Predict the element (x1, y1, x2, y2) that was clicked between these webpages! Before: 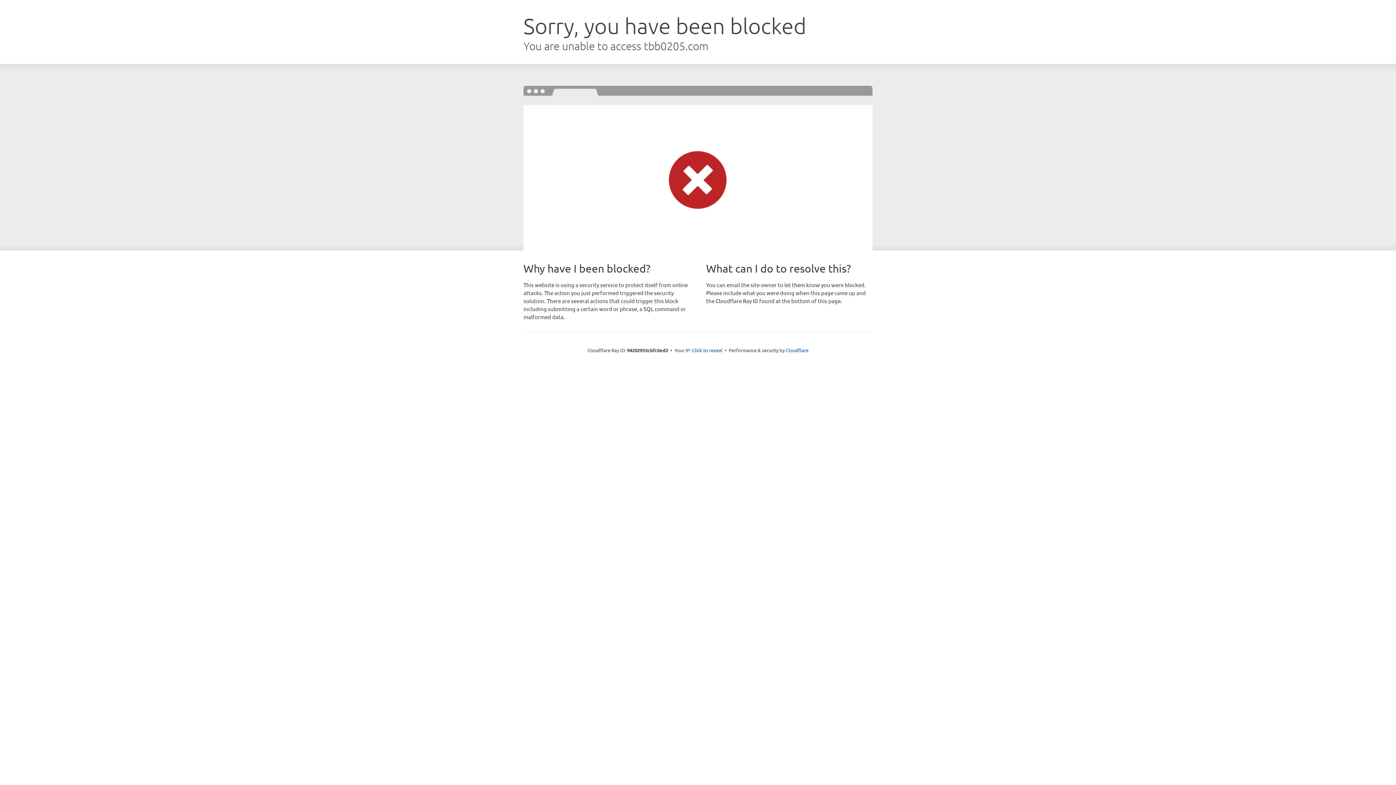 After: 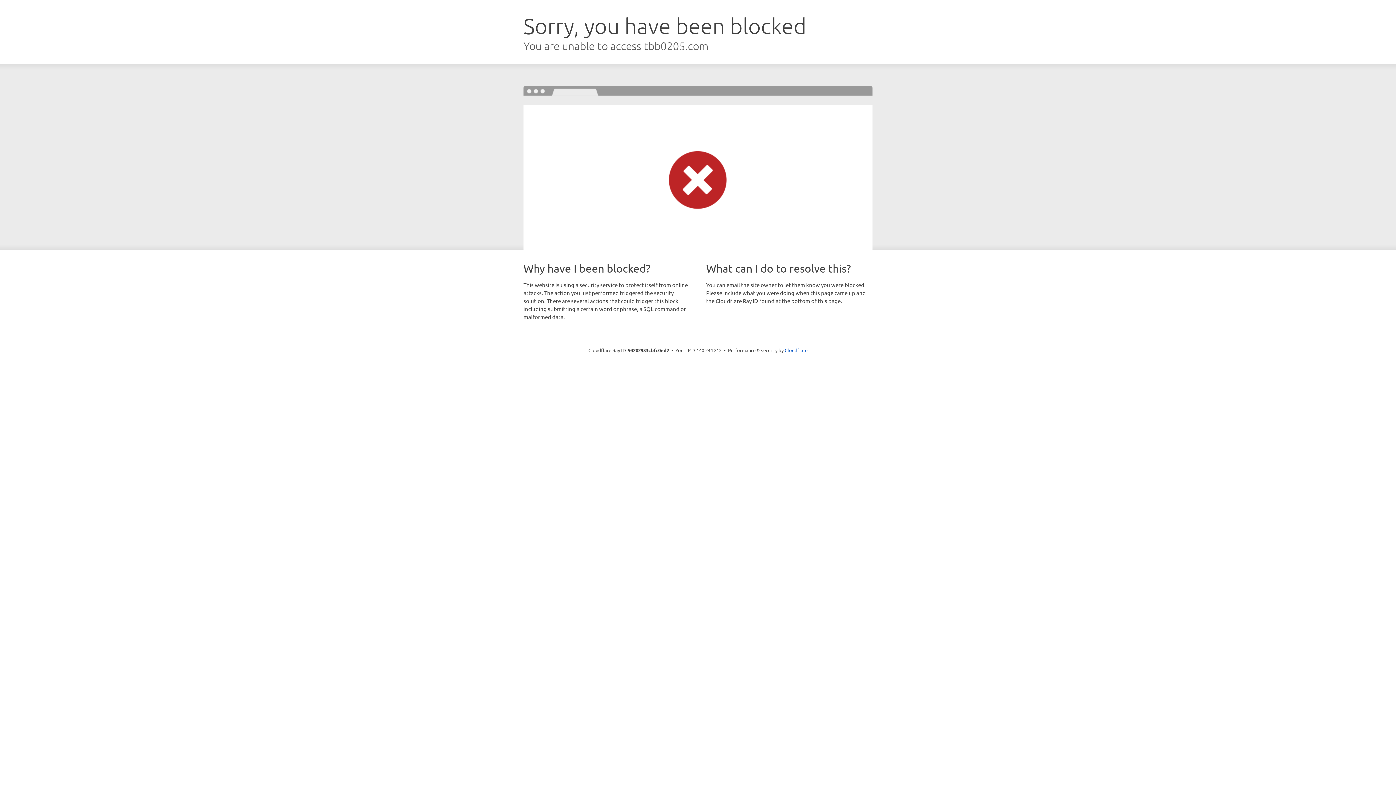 Action: bbox: (692, 346, 722, 353) label: Click to reveal